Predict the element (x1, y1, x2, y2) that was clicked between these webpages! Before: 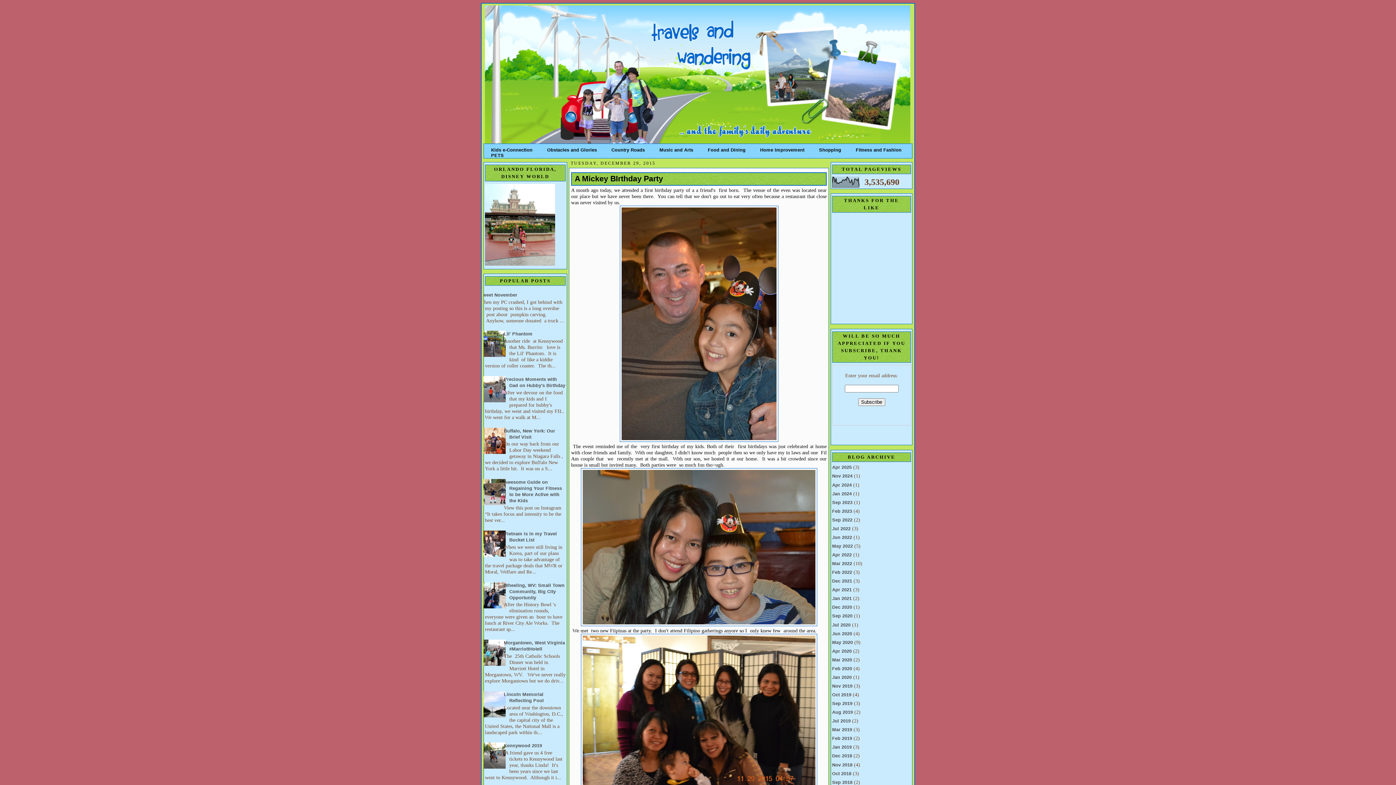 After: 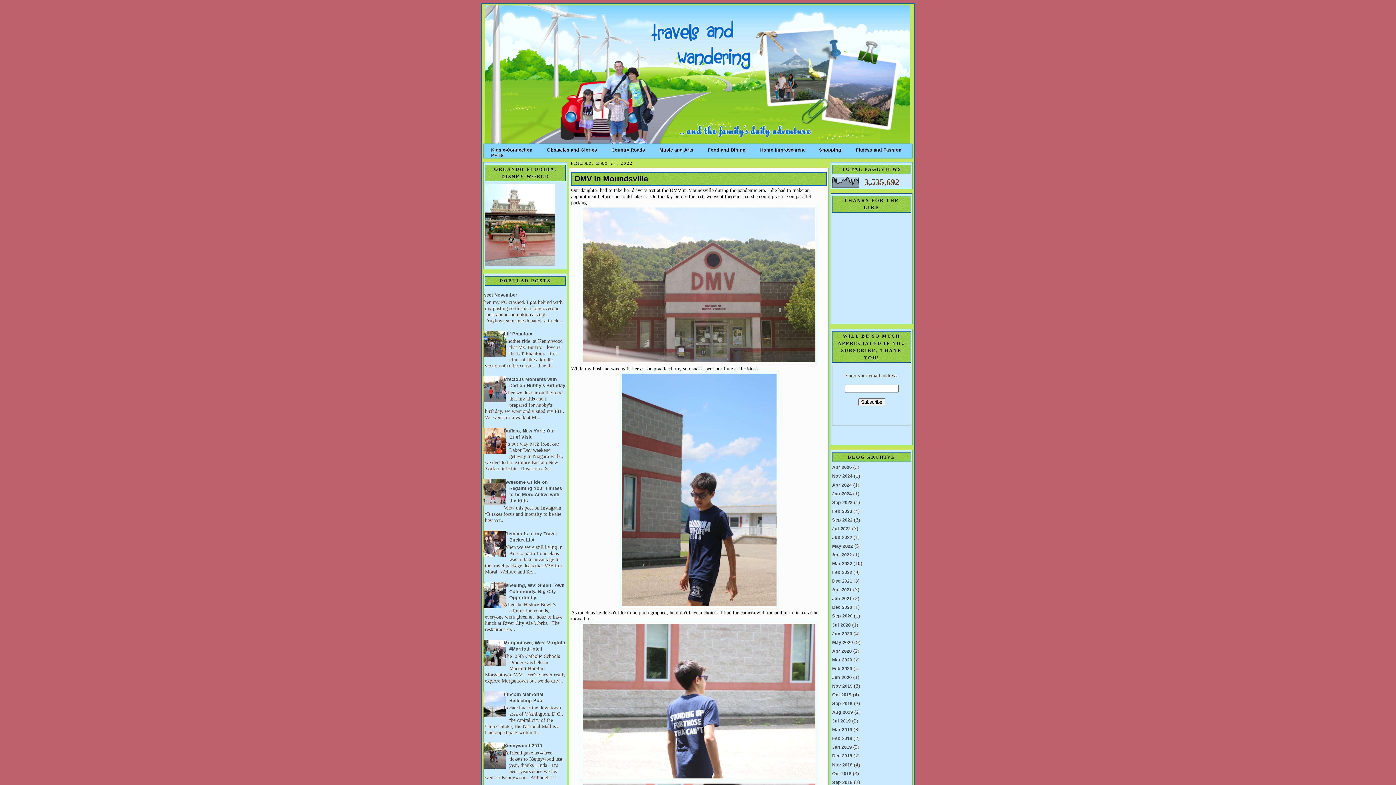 Action: label: May 2022 bbox: (832, 543, 853, 549)